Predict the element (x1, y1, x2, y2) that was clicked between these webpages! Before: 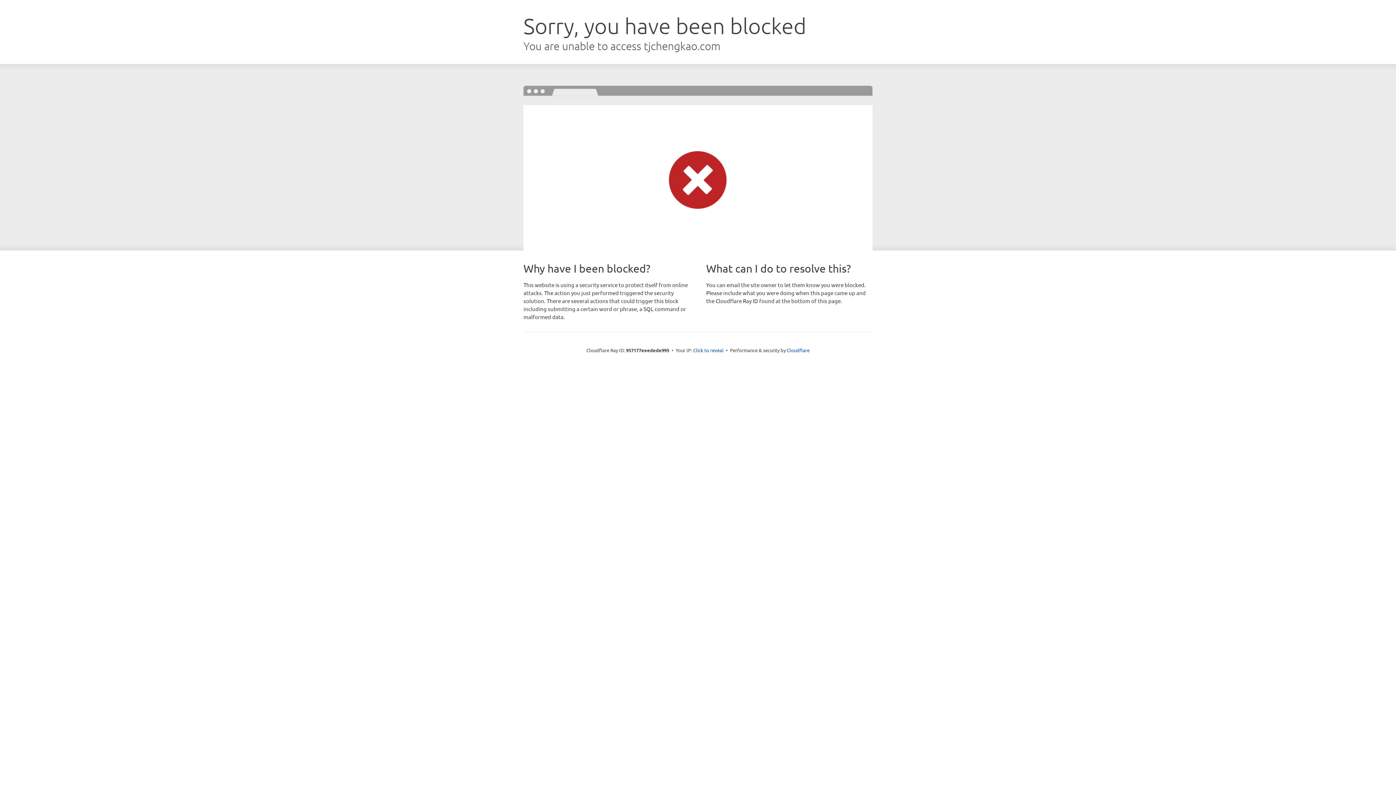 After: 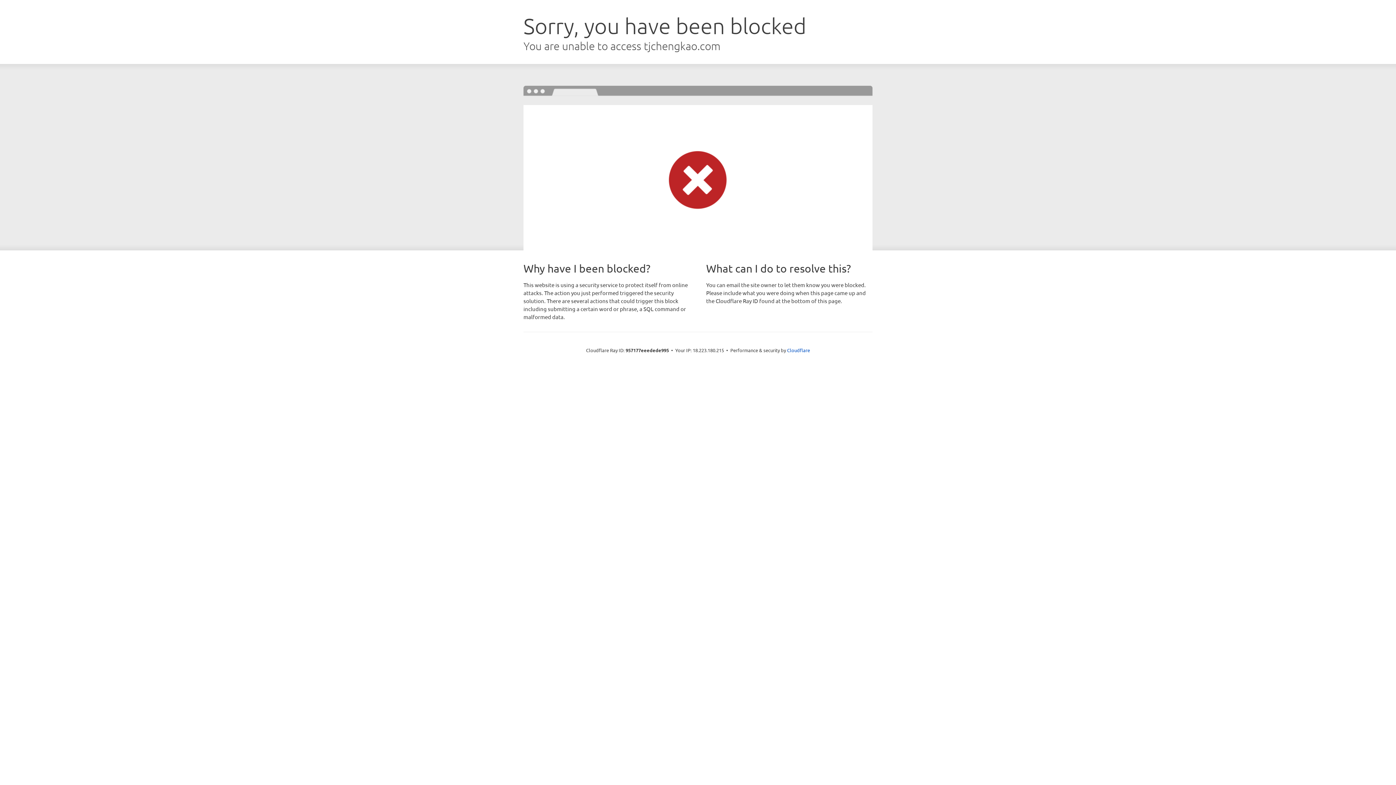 Action: bbox: (693, 346, 723, 353) label: Click to reveal